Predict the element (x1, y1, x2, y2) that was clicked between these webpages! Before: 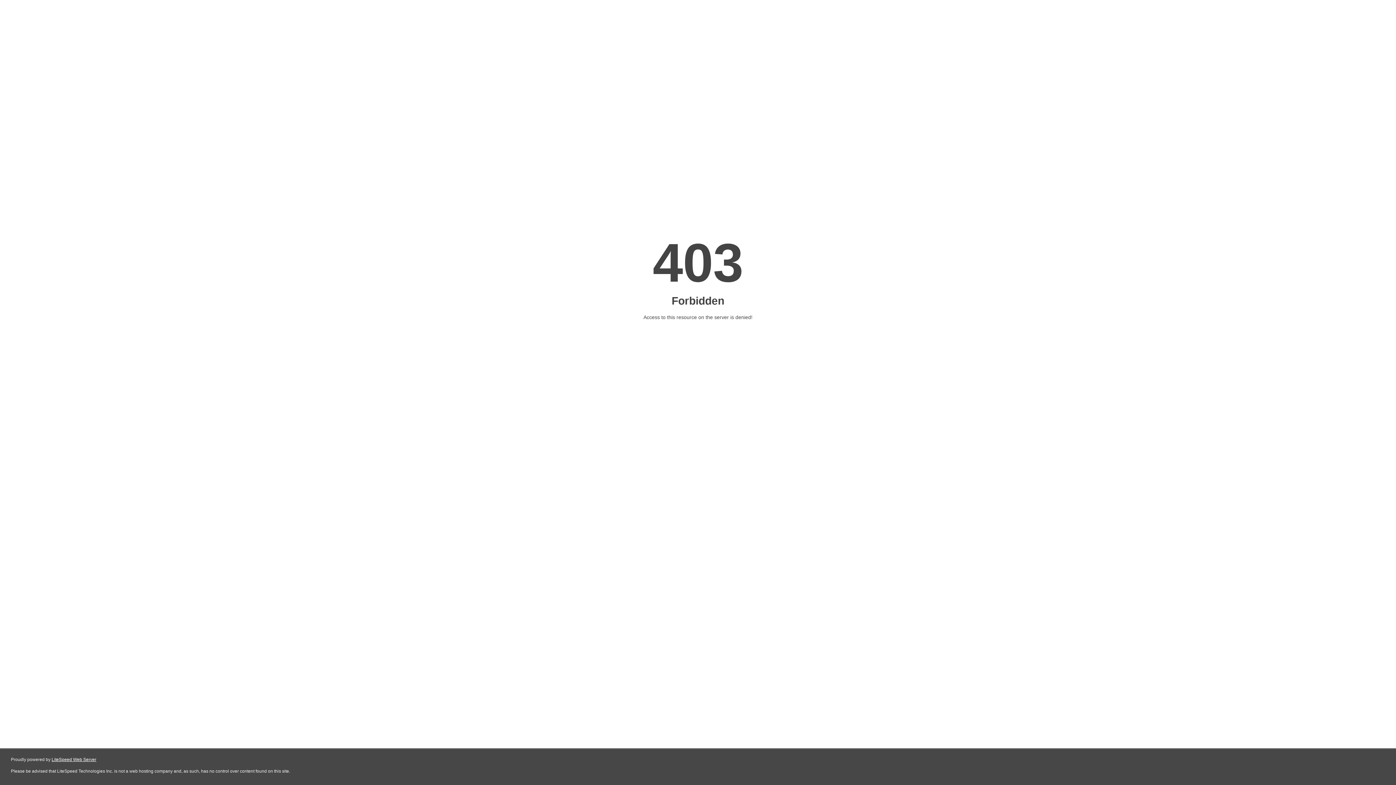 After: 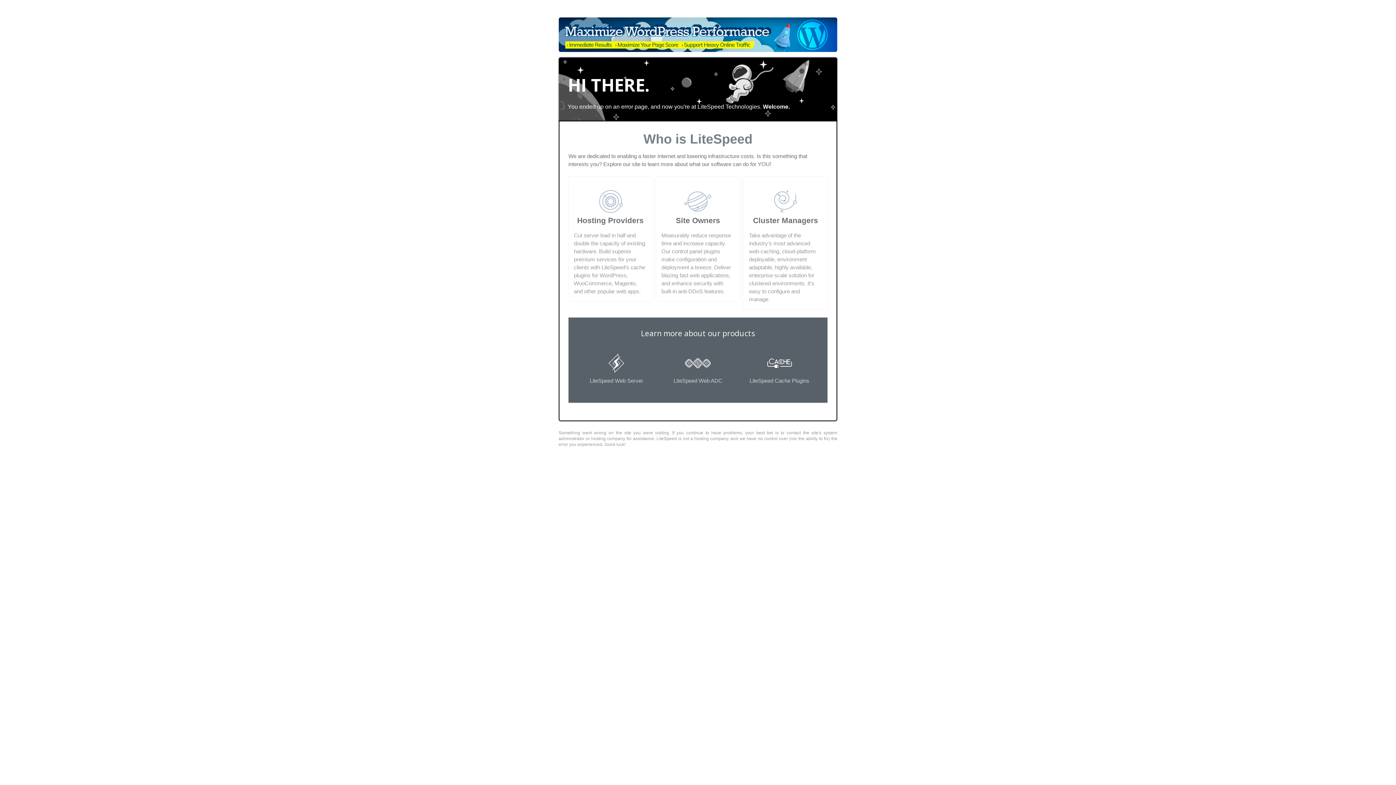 Action: bbox: (51, 757, 96, 762) label: LiteSpeed Web Server